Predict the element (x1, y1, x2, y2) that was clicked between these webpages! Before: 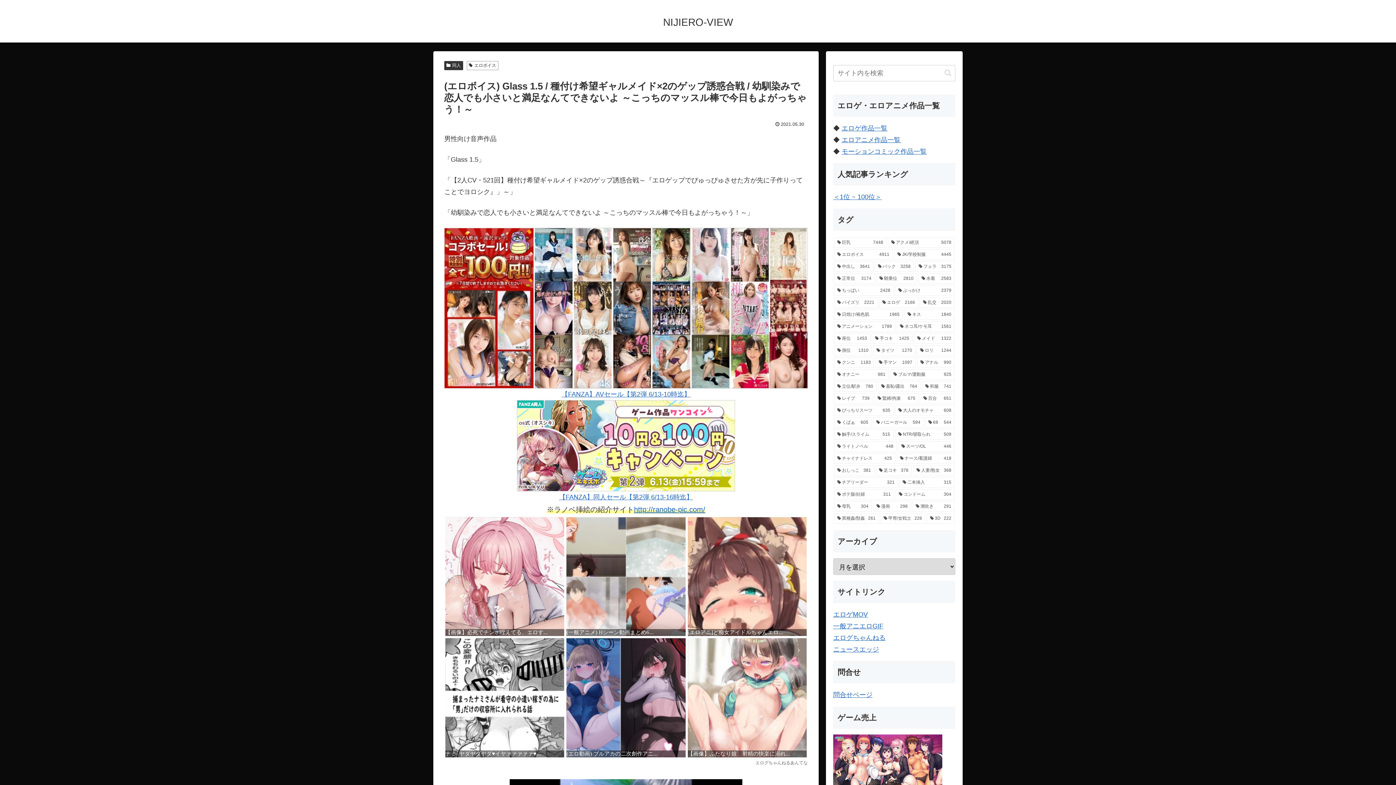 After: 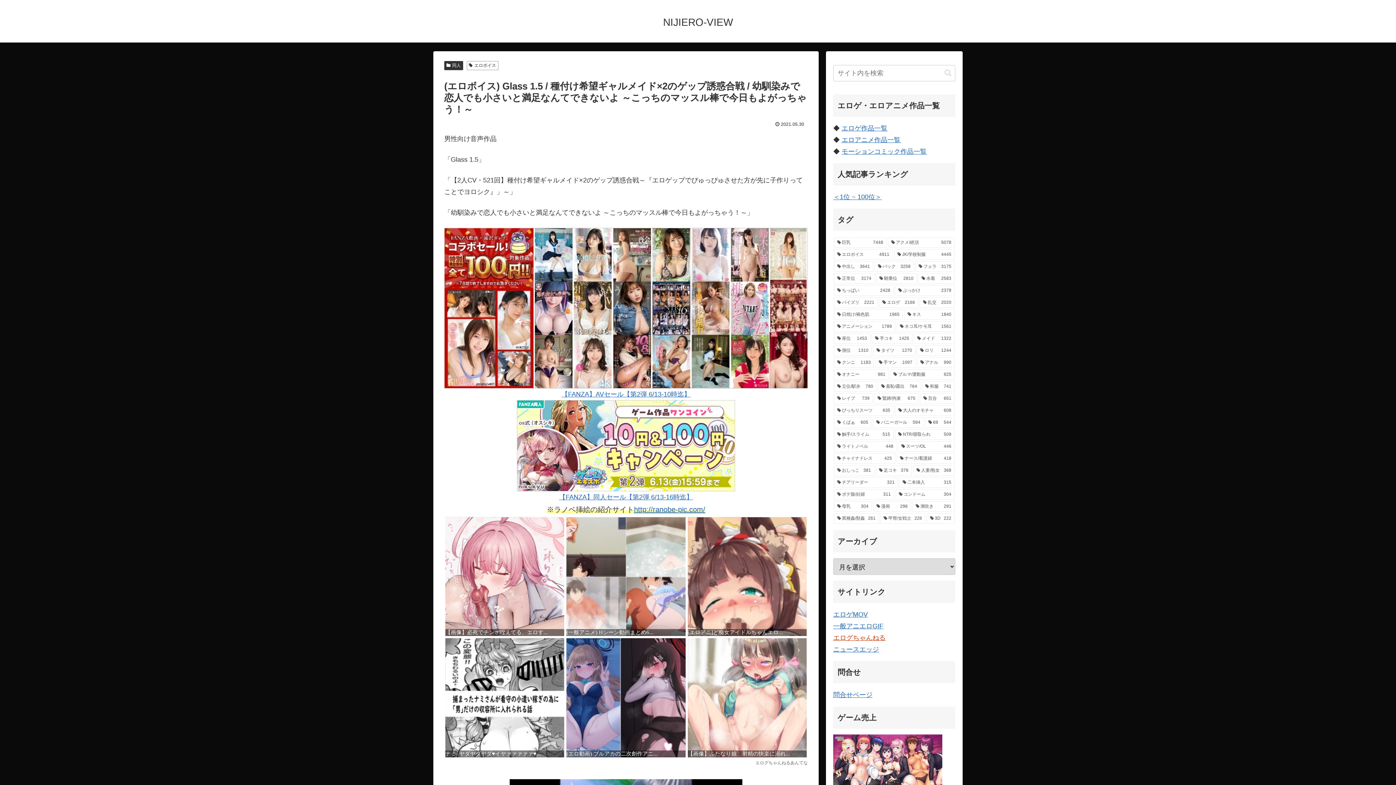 Action: bbox: (833, 634, 885, 641) label: エログちゃんねる